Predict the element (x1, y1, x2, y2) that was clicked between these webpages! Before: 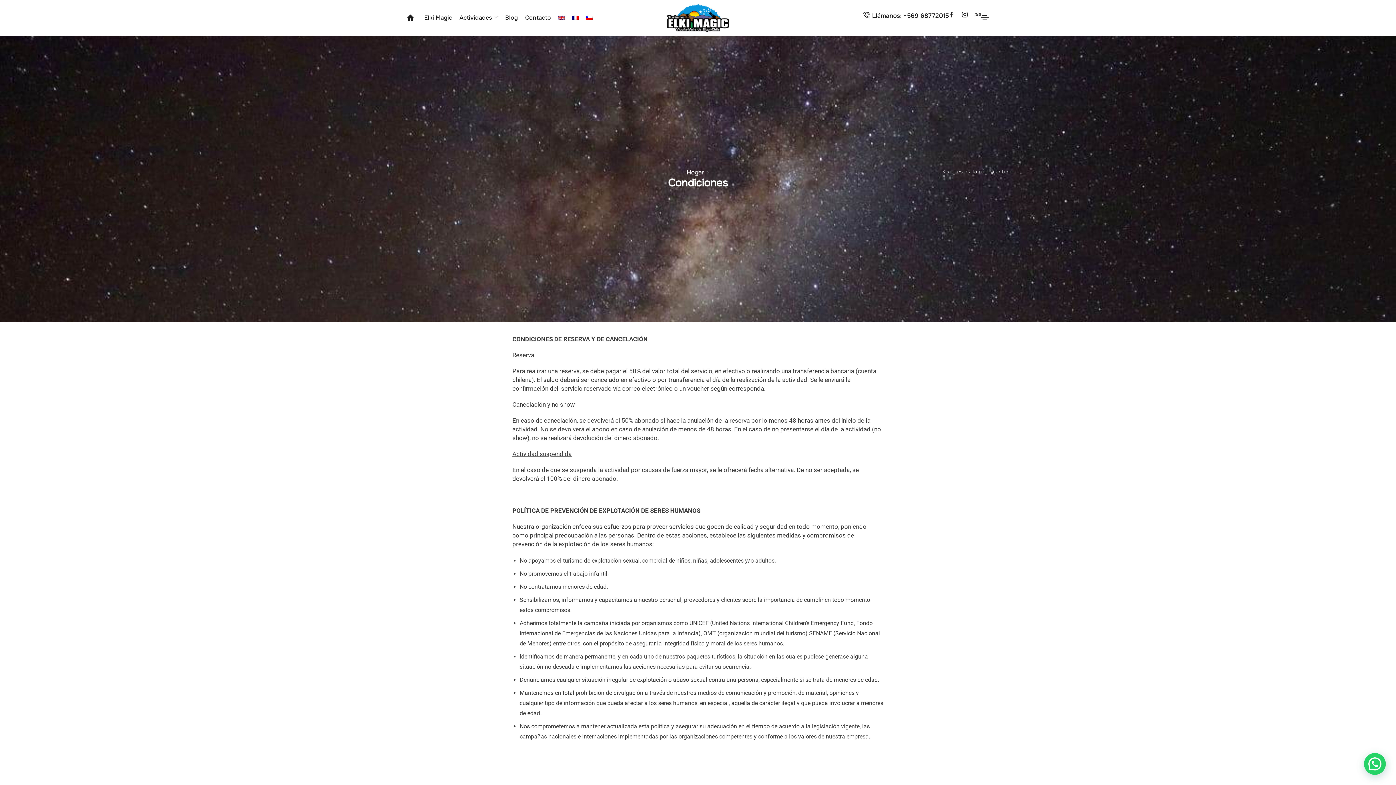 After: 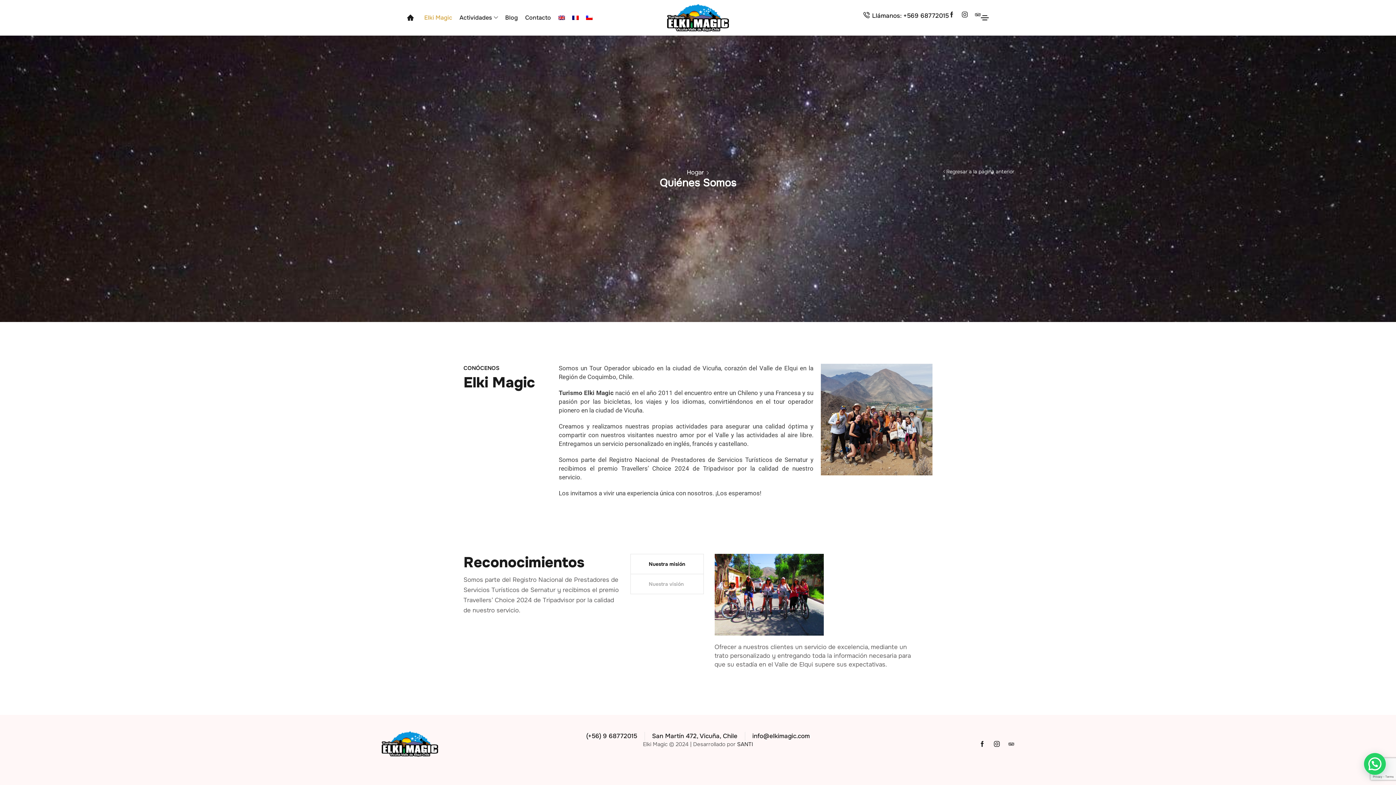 Action: label: Elki Magic bbox: (424, 0, 452, 35)